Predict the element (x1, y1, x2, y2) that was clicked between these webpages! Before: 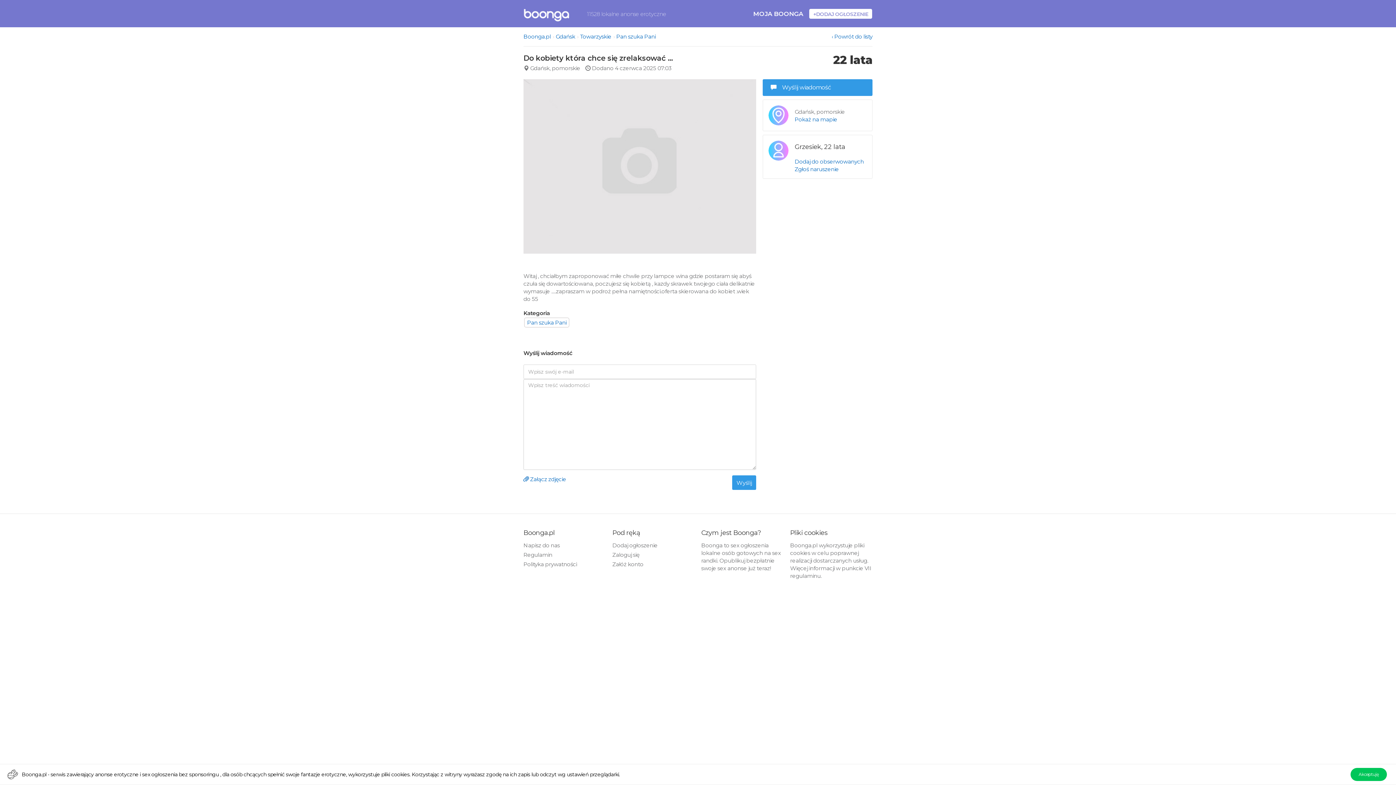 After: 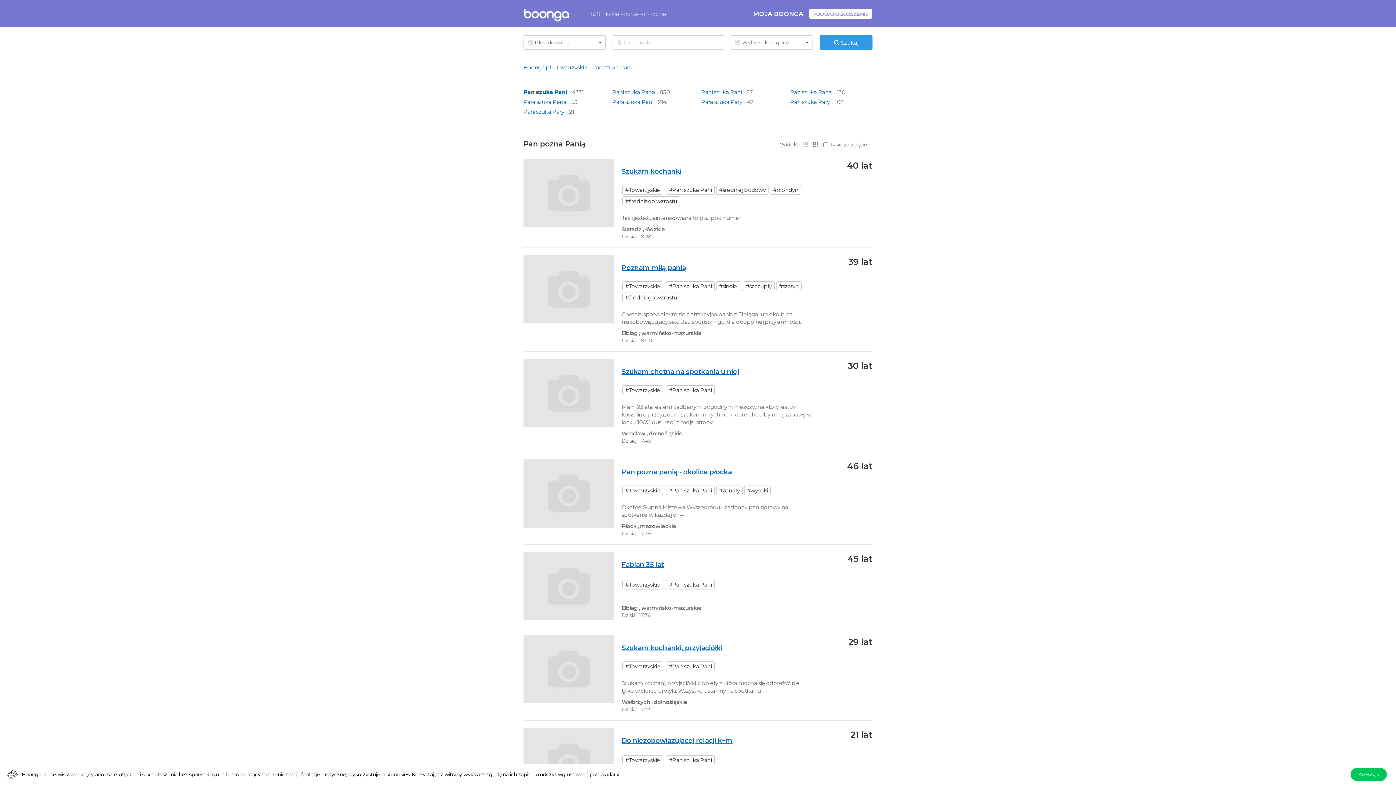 Action: label: Pan szuka Pani bbox: (527, 319, 566, 326)